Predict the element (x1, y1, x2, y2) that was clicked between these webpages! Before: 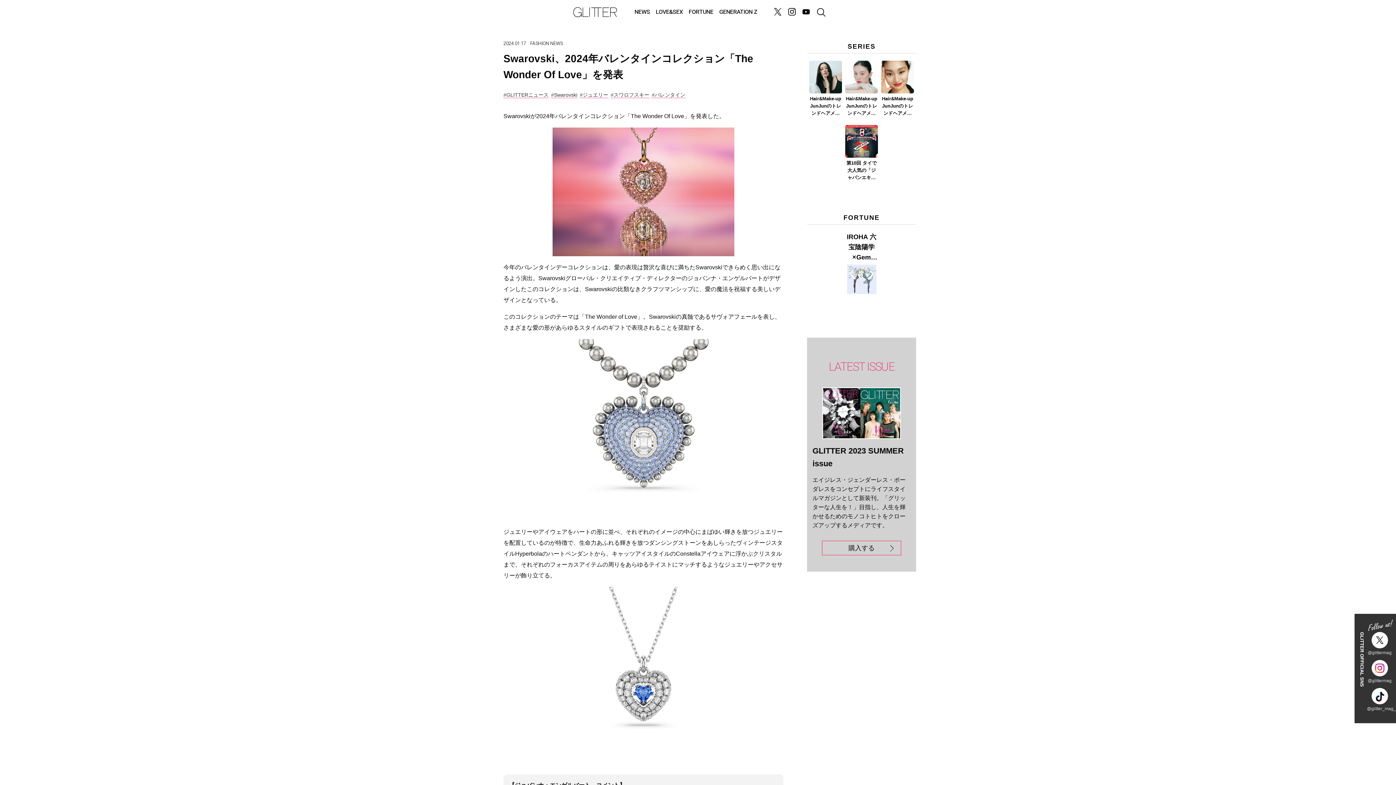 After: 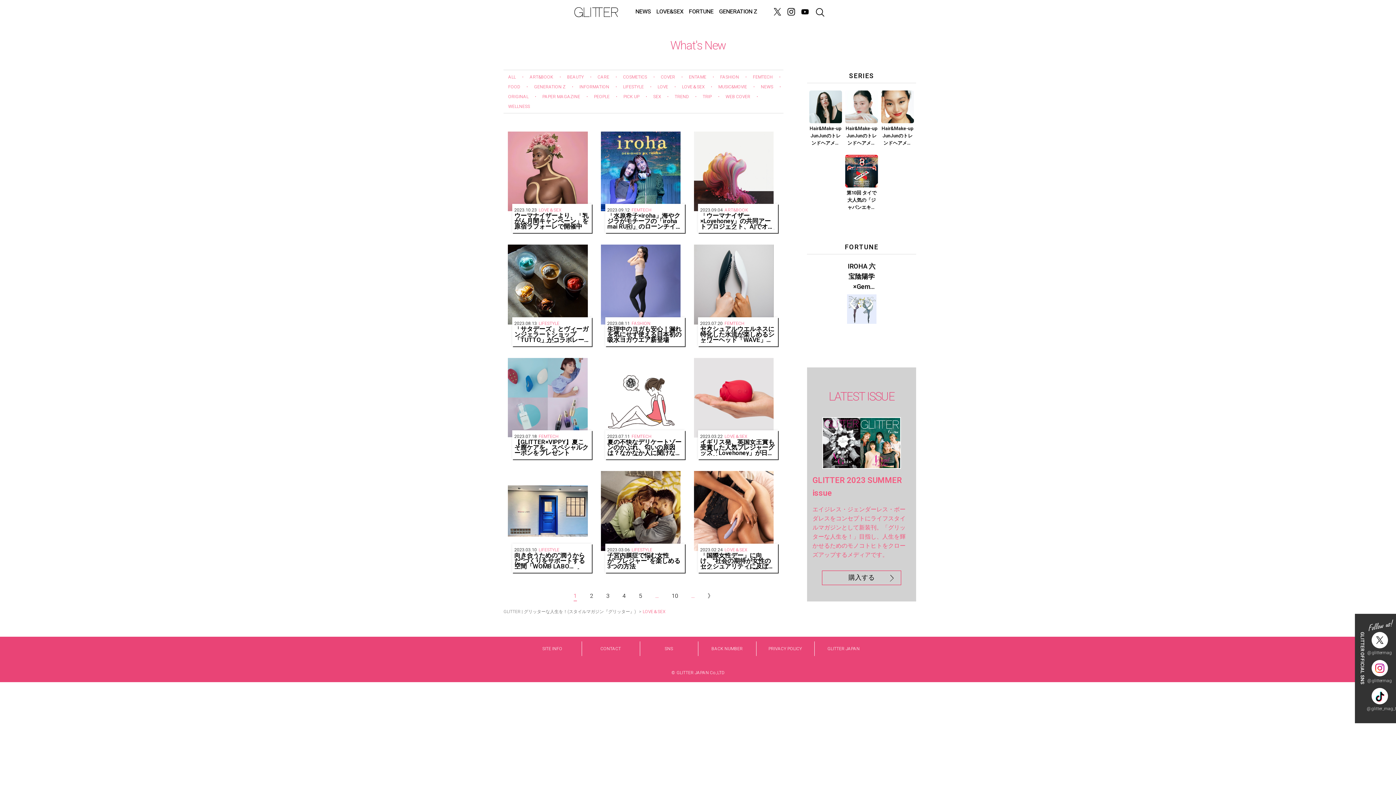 Action: bbox: (656, 7, 683, 16) label: LOVE&SEX